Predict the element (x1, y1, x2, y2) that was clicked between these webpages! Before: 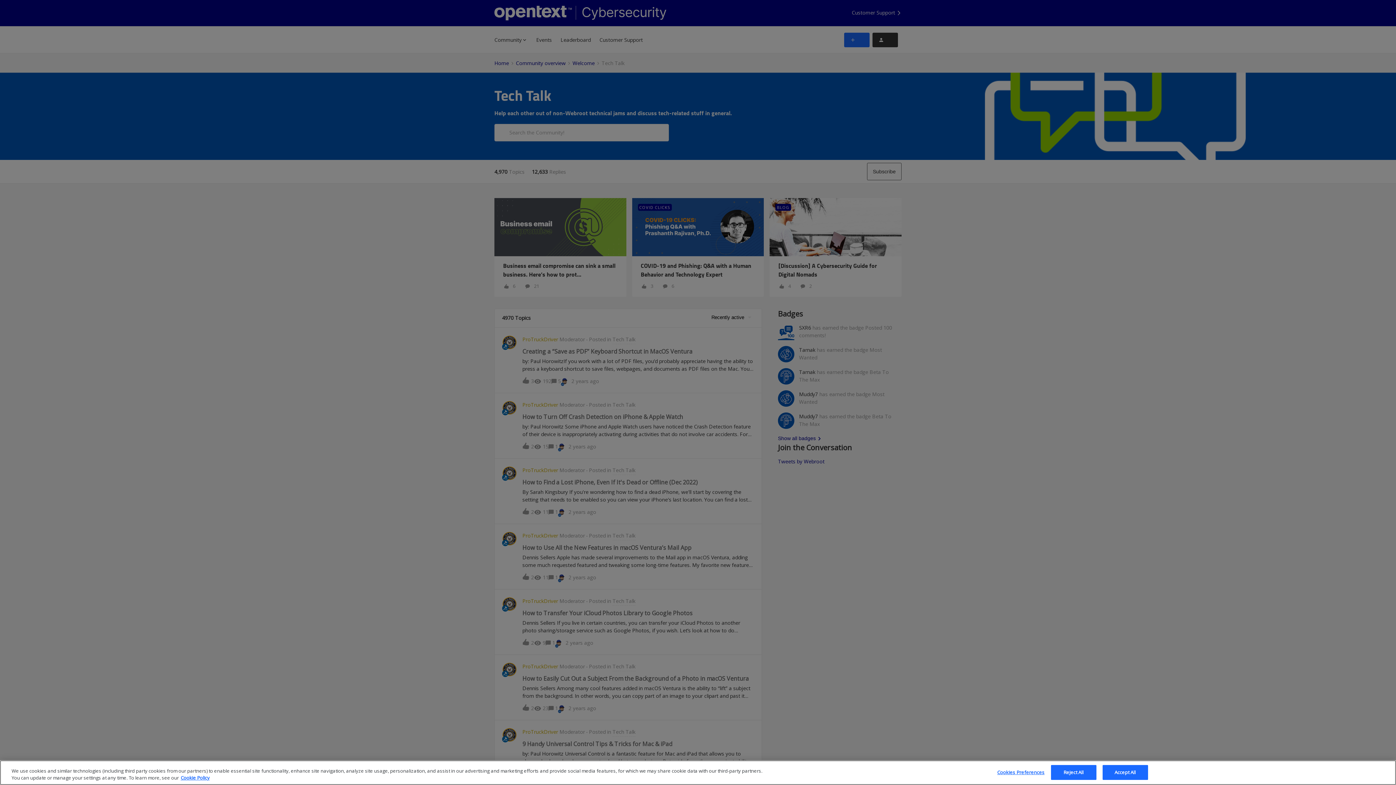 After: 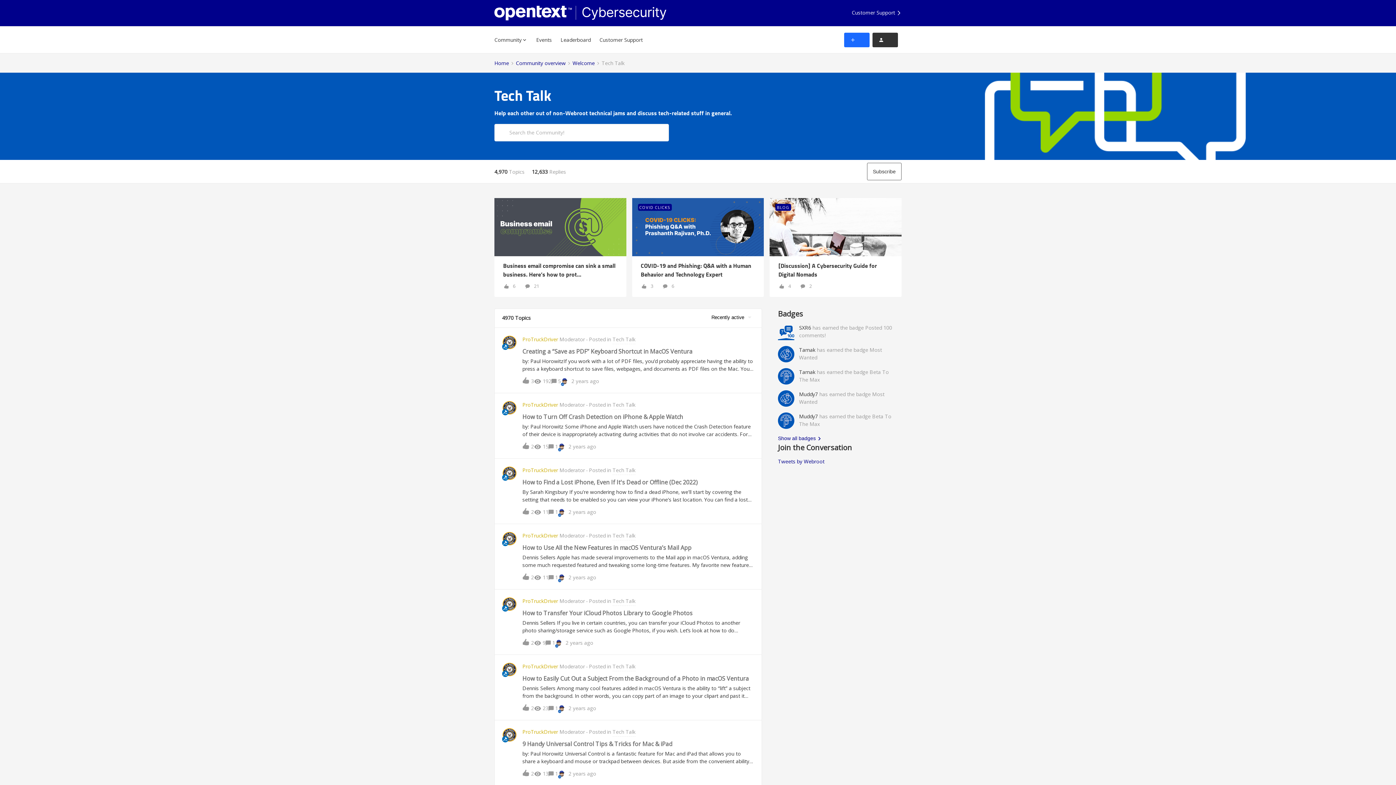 Action: bbox: (1051, 771, 1096, 785) label: Reject All